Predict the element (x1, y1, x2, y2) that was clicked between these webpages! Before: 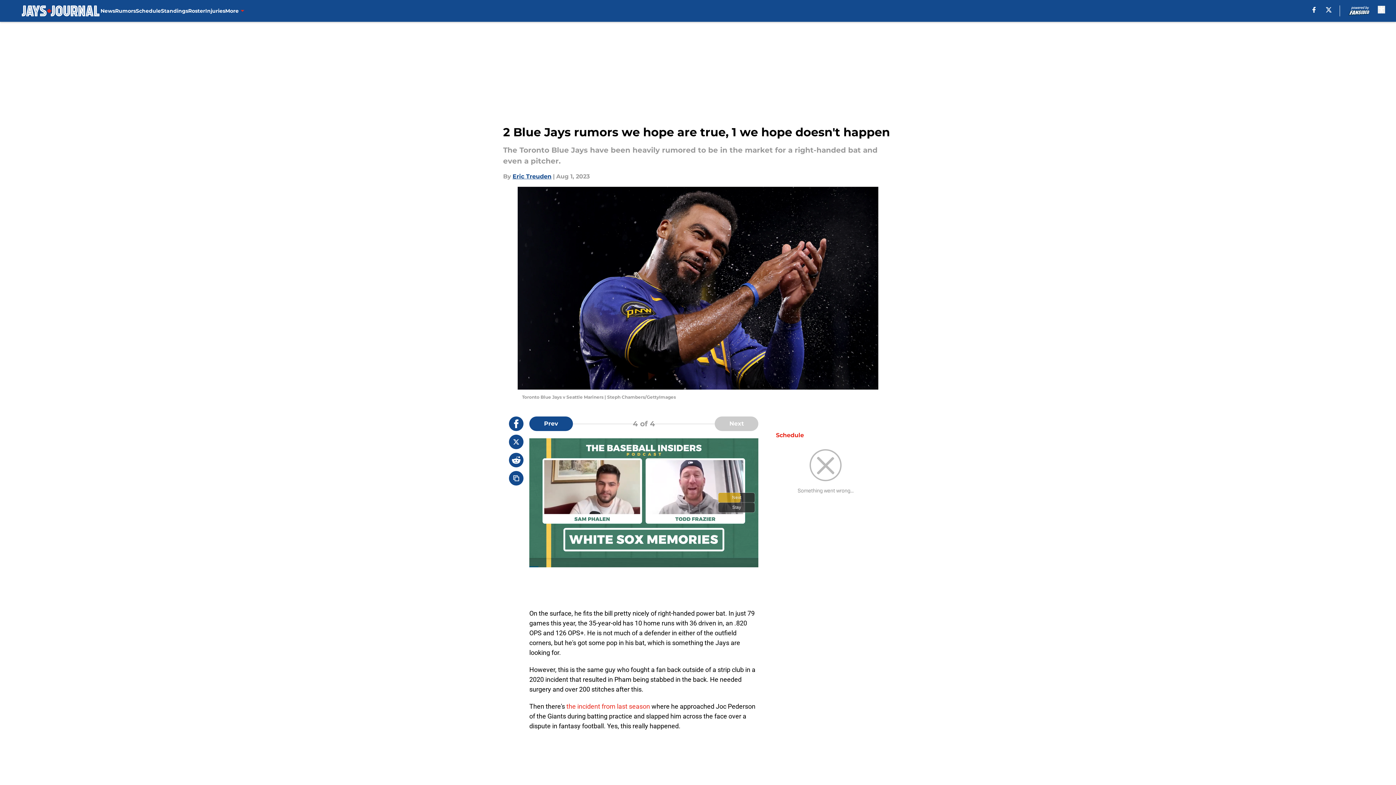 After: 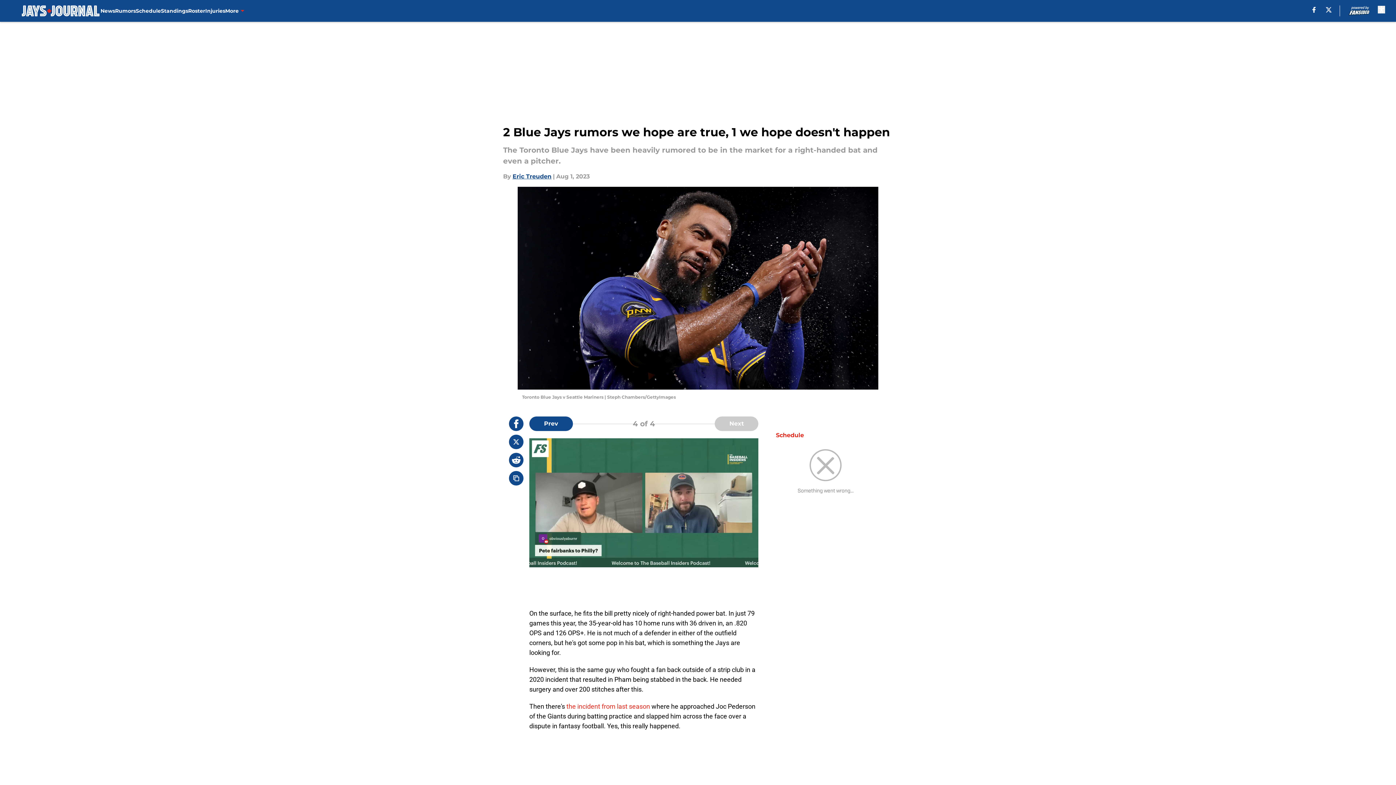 Action: bbox: (509, 434, 523, 449)